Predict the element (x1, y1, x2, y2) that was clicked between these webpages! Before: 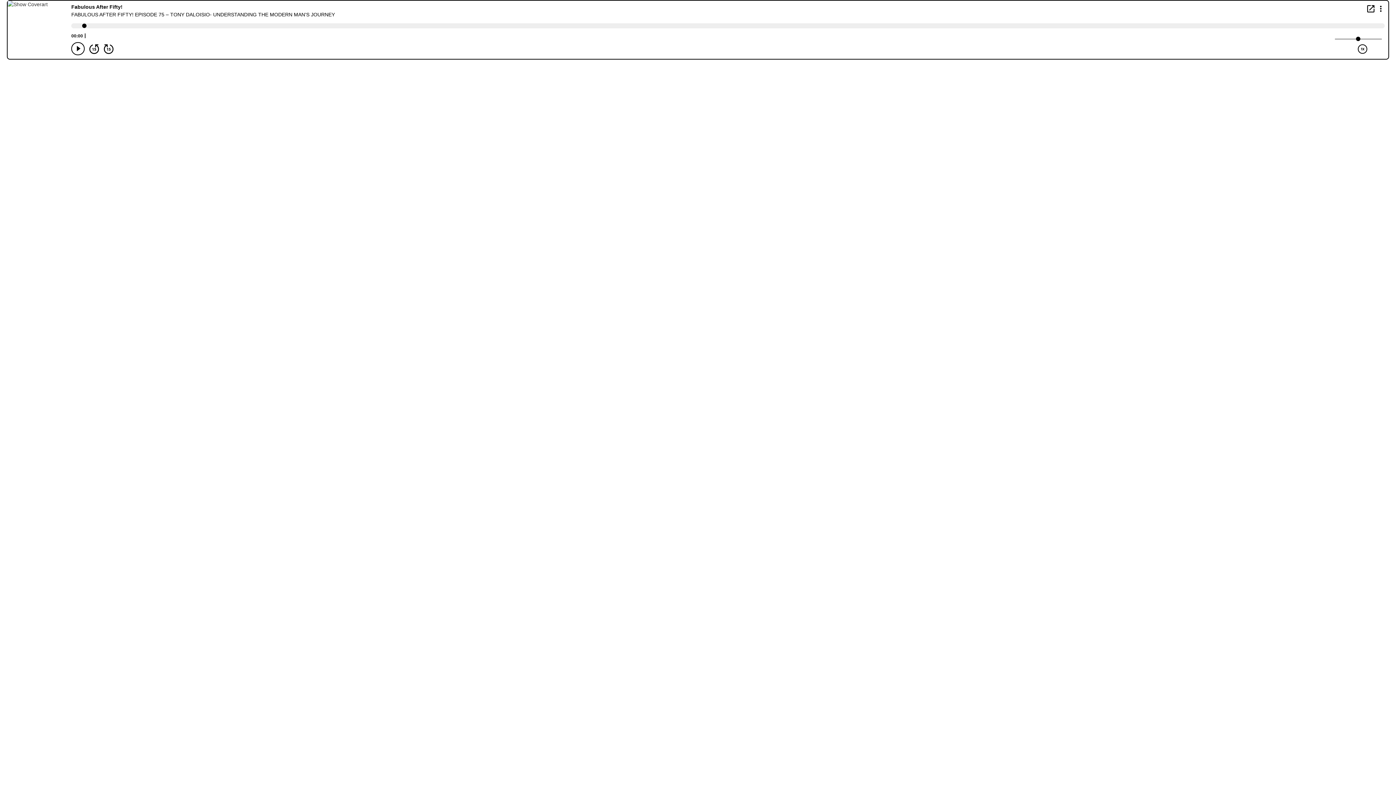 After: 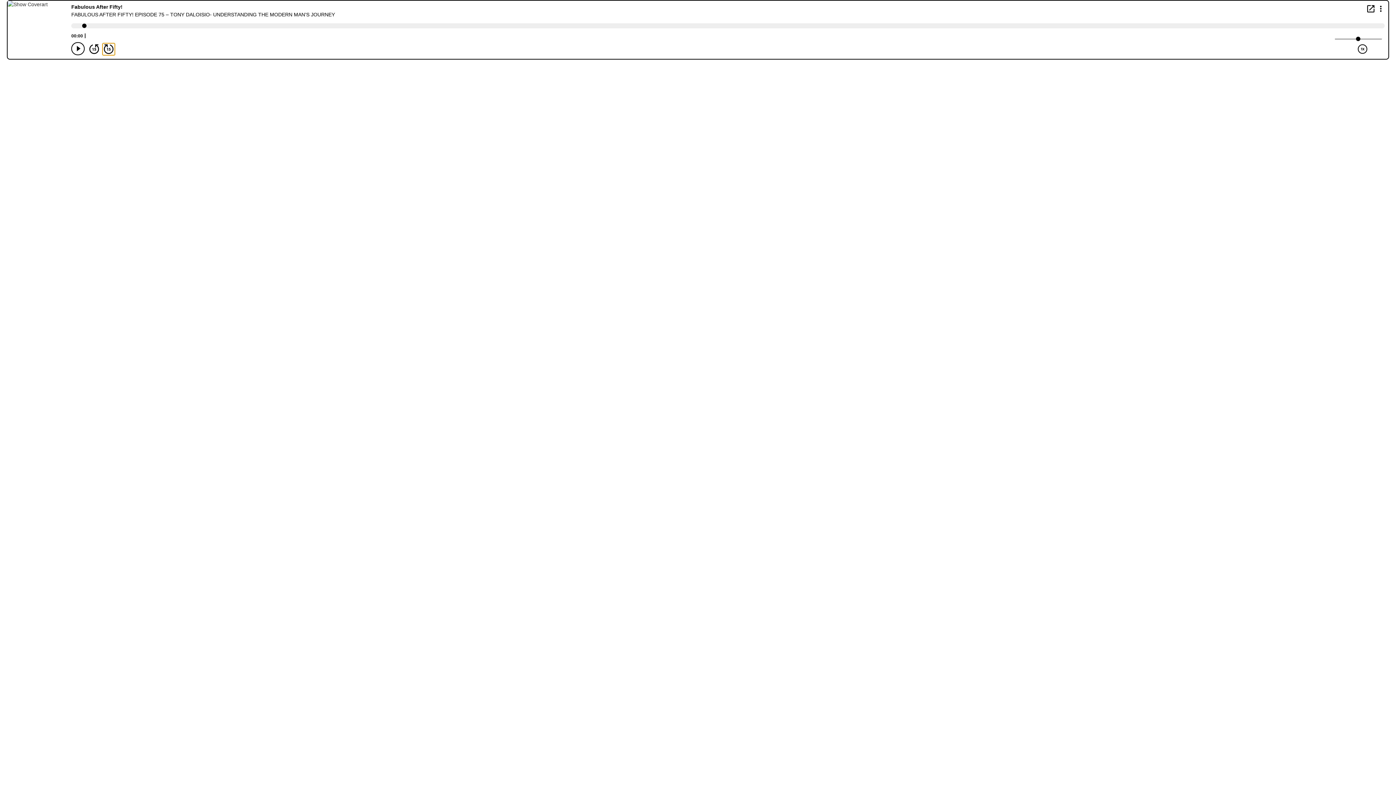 Action: bbox: (102, 43, 114, 54) label: Forward 15 seconds